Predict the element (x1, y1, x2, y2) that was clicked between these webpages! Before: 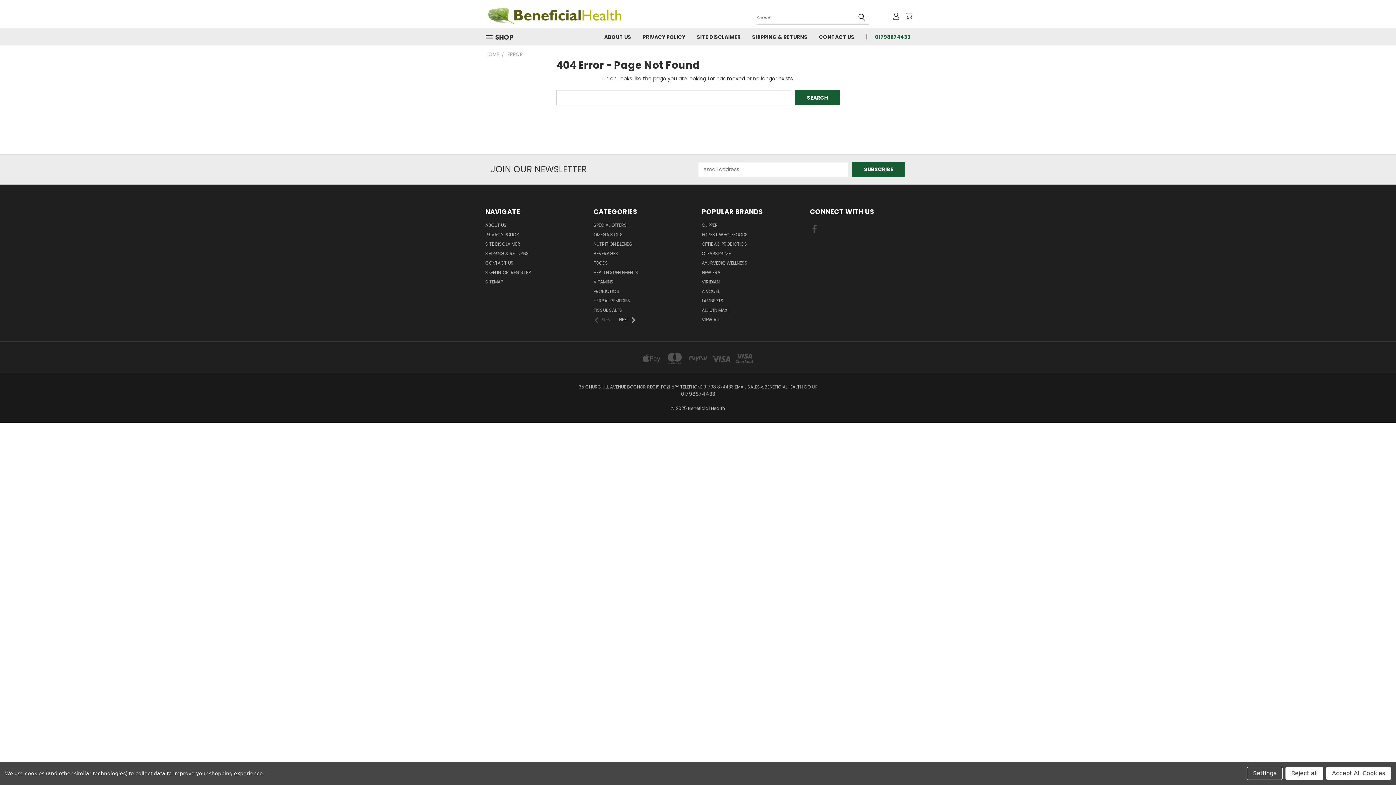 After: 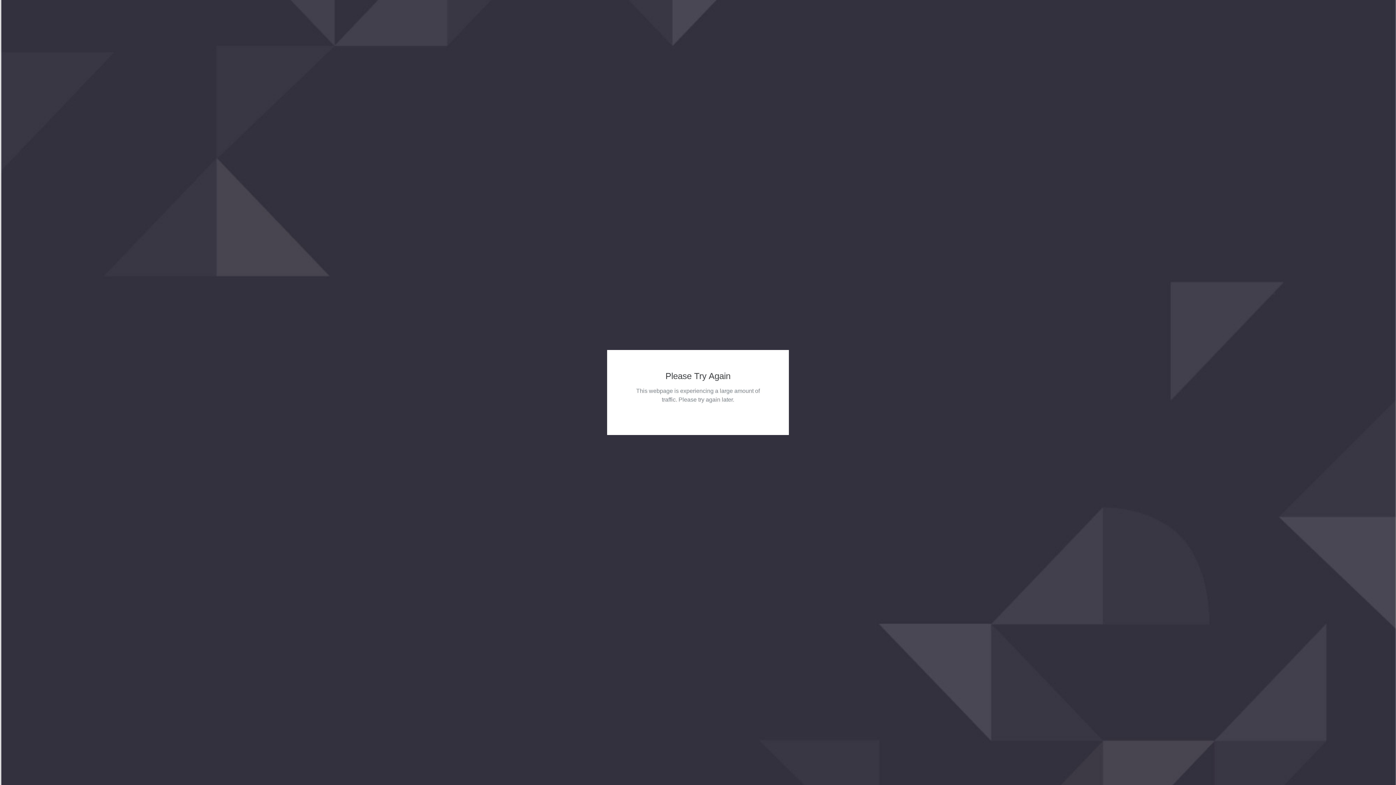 Action: bbox: (691, 28, 746, 44) label: SITE DISCLAIMER